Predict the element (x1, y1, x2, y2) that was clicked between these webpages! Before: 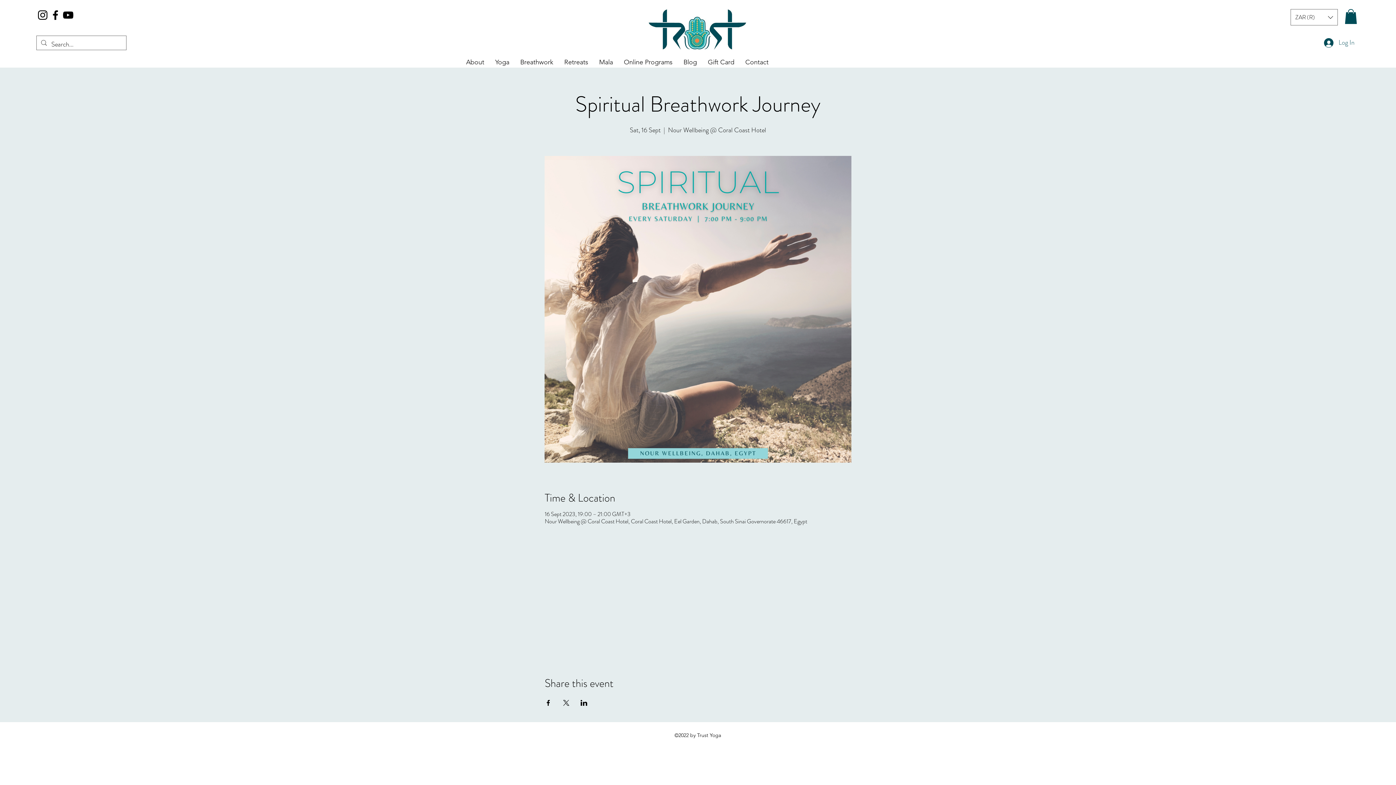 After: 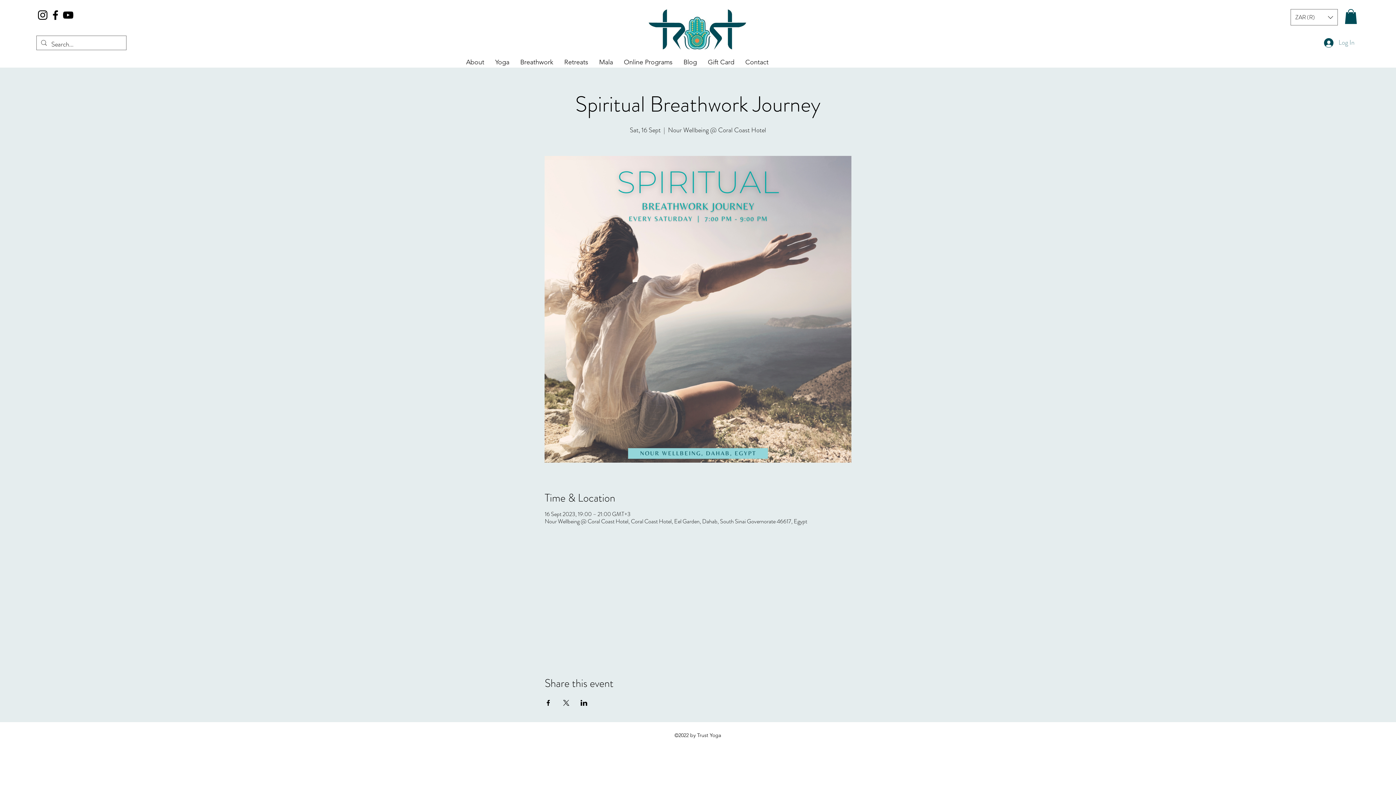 Action: bbox: (1319, 34, 1360, 50) label: Log In